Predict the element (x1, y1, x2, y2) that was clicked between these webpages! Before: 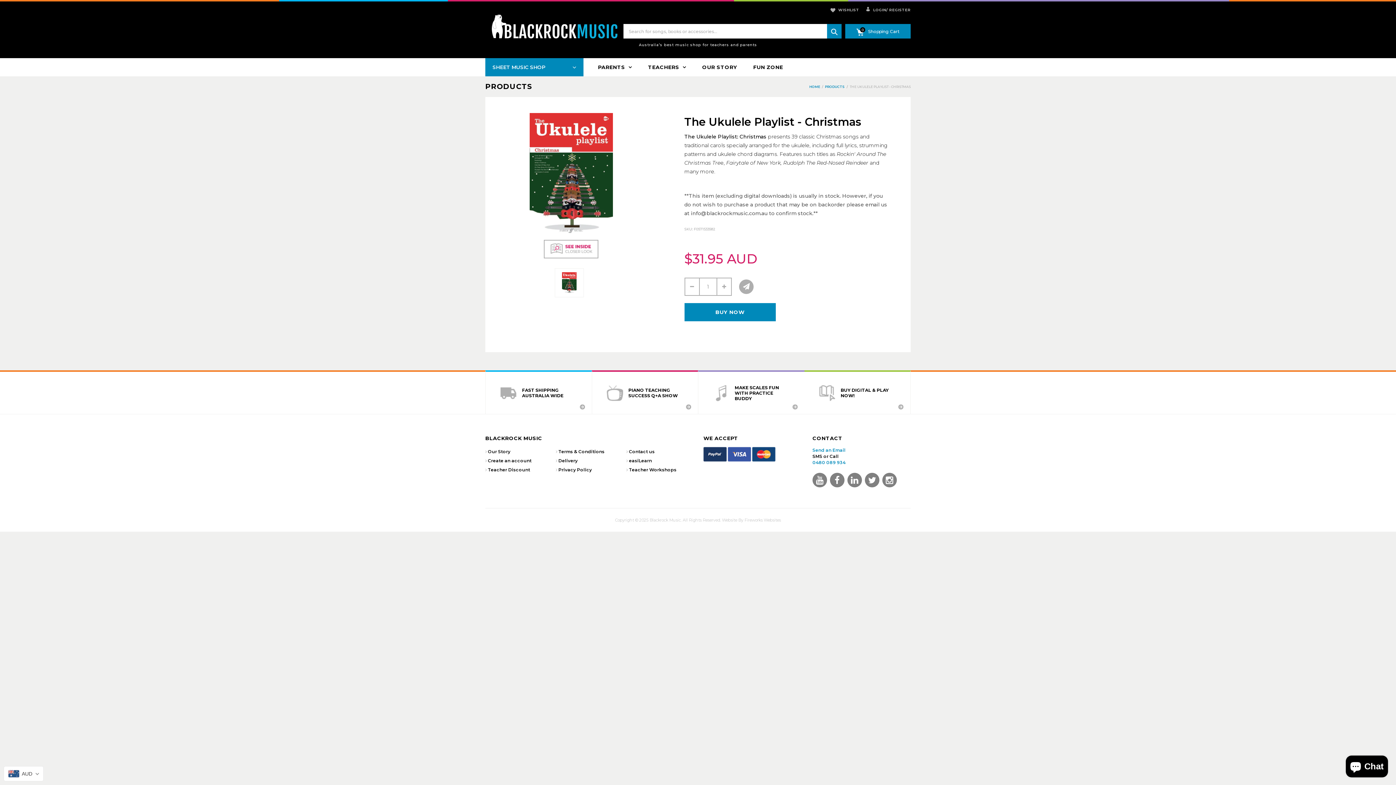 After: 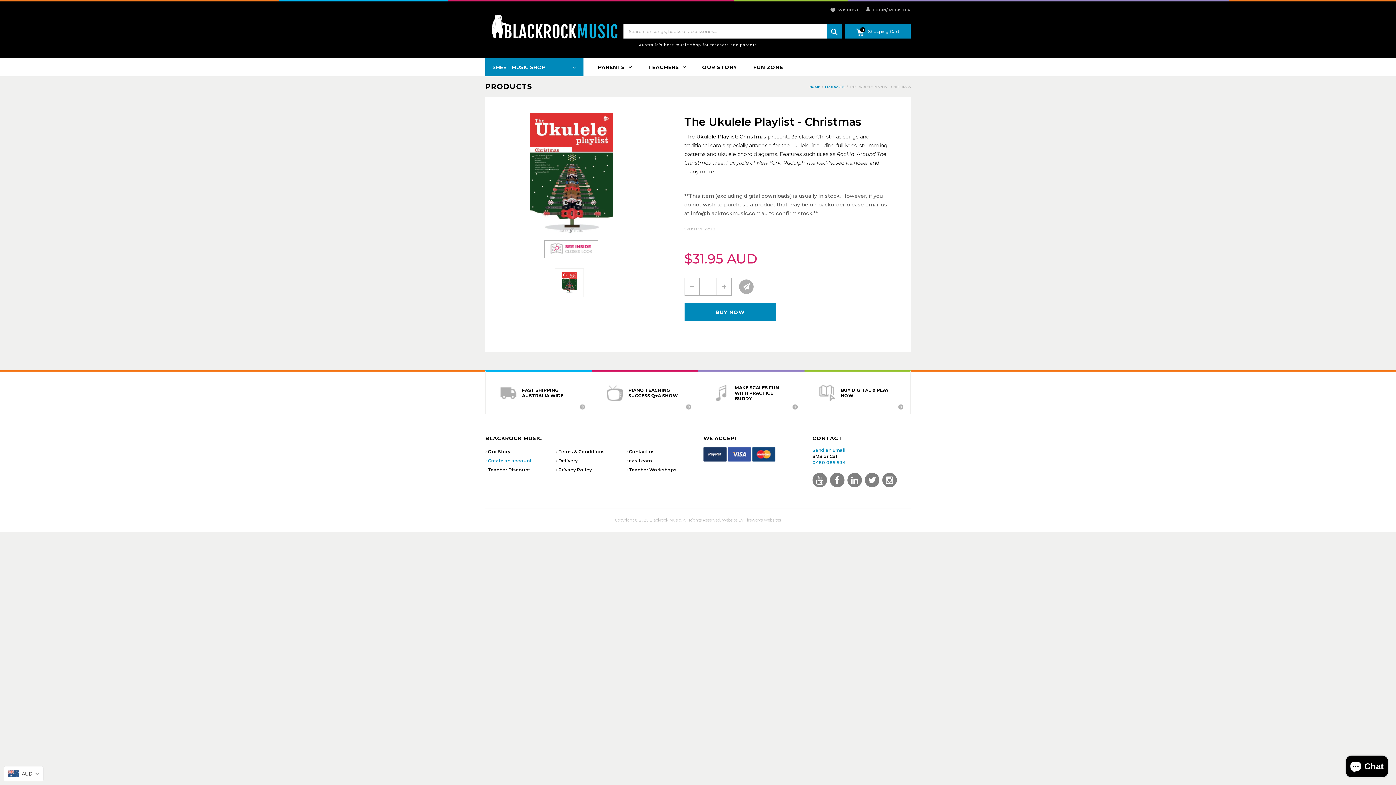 Action: bbox: (488, 458, 531, 463) label: Create an account